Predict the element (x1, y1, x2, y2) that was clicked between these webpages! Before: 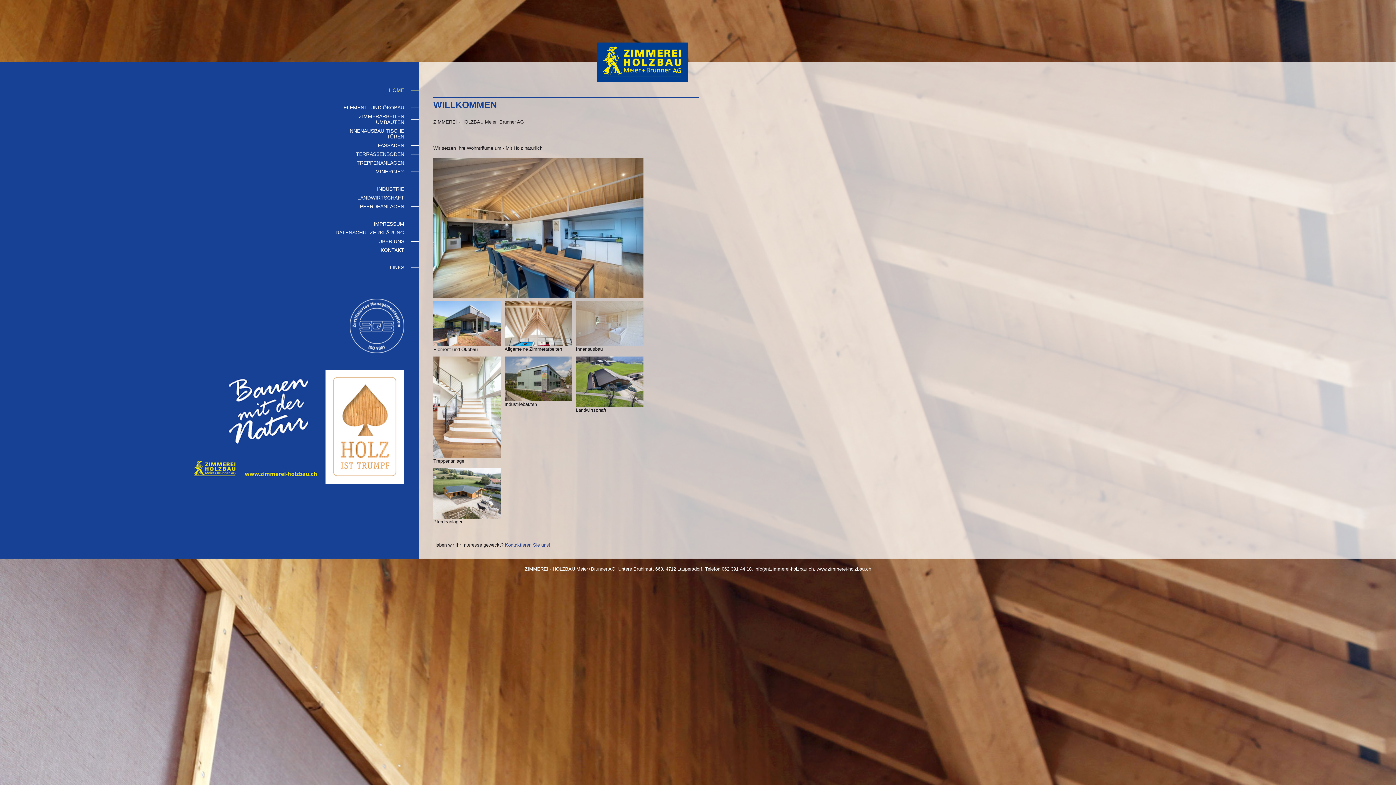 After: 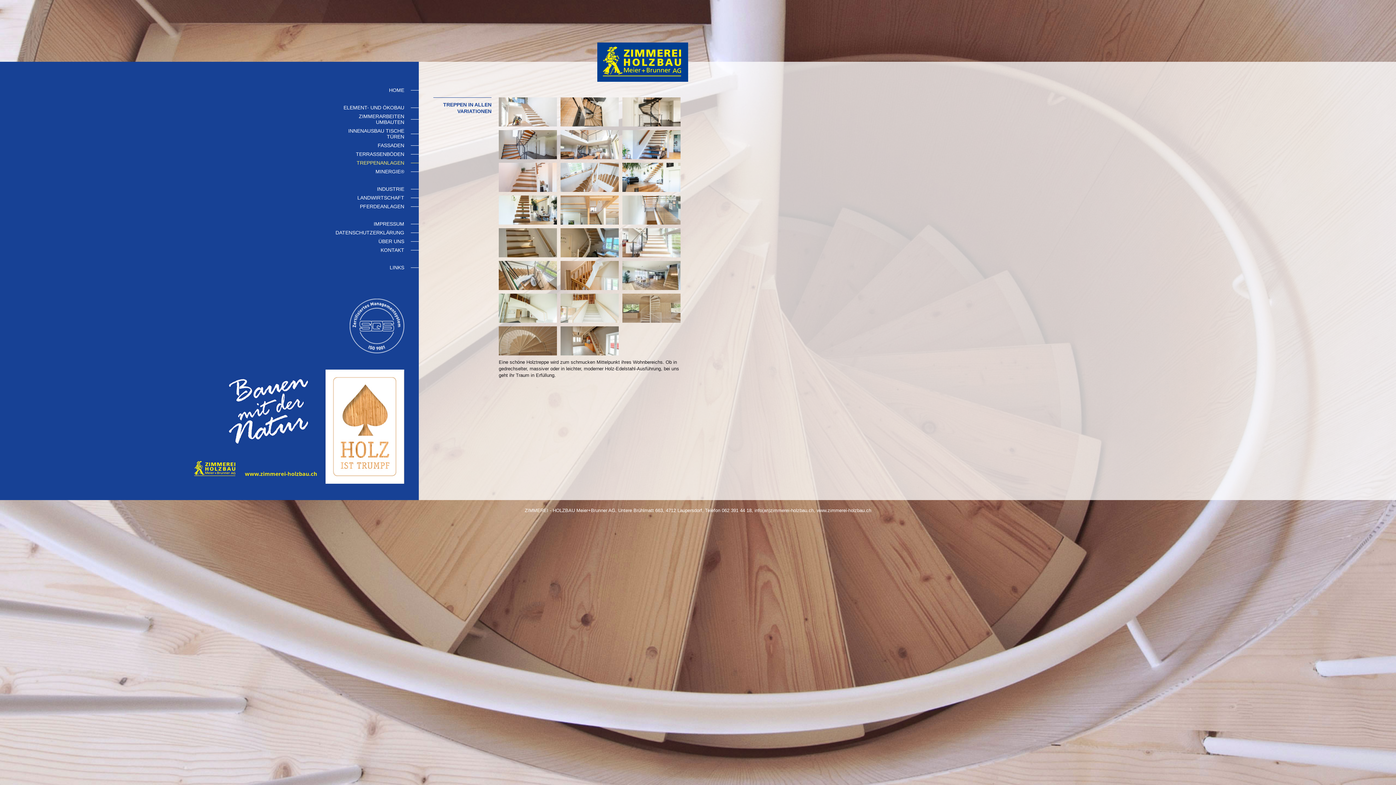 Action: bbox: (335, 160, 418, 165) label: TREPPENANLAGEN